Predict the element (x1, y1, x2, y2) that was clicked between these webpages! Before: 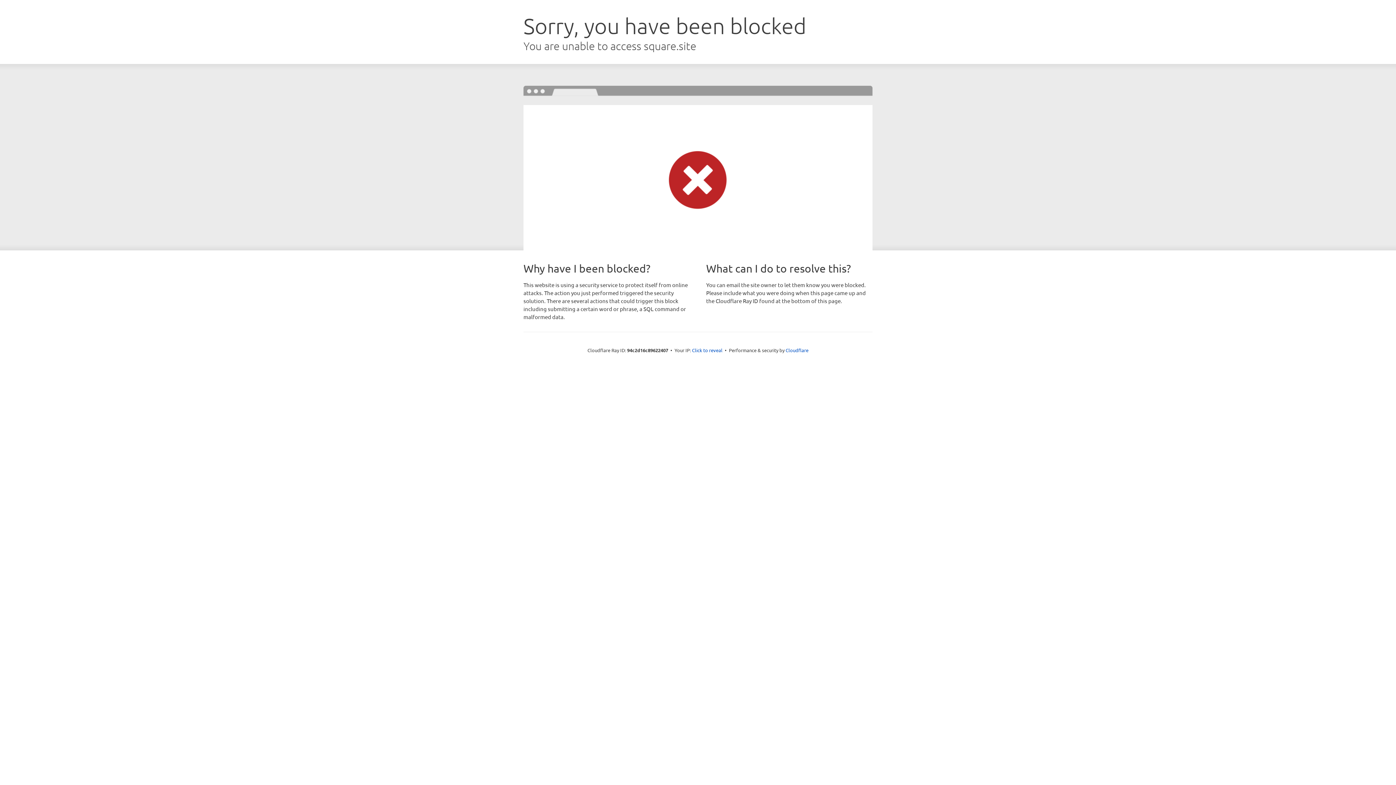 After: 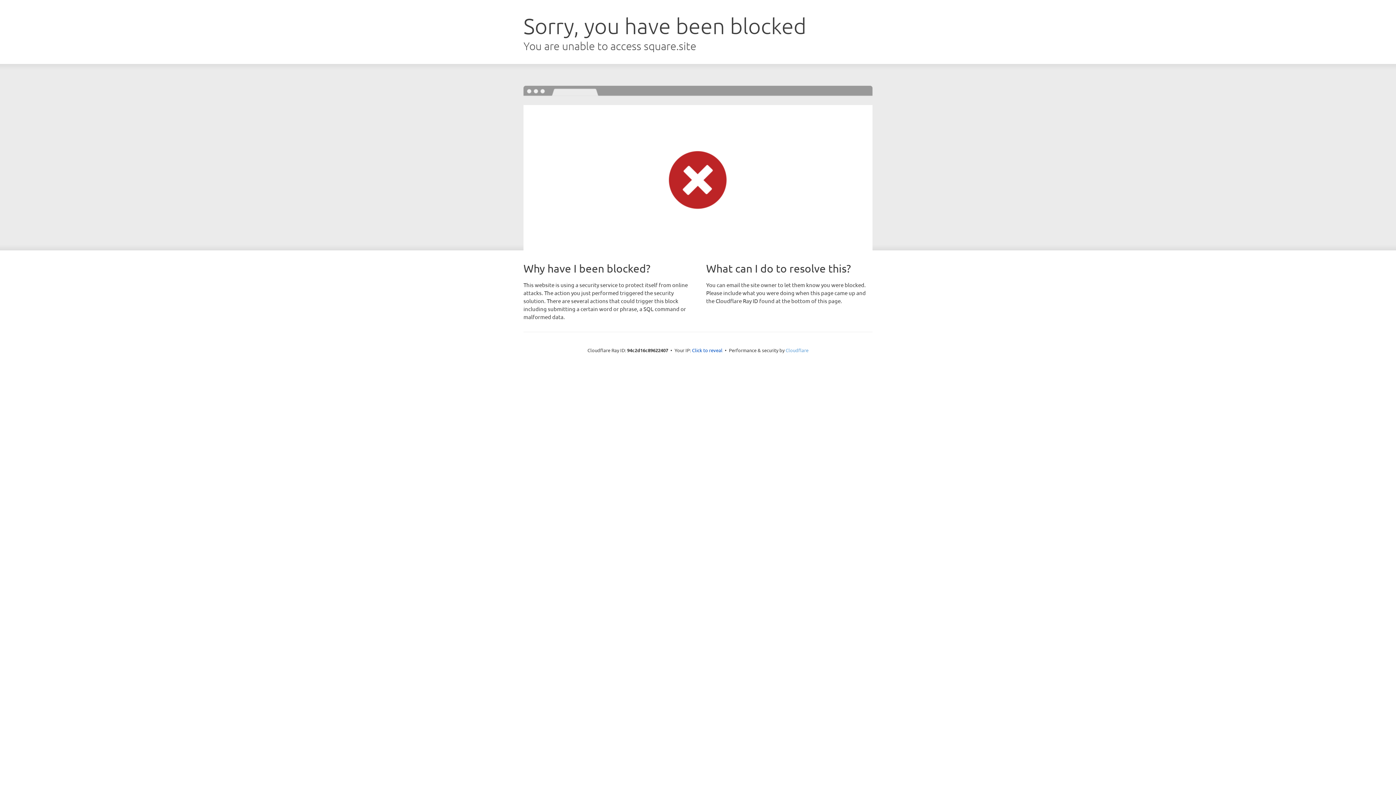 Action: bbox: (785, 347, 808, 353) label: Cloudflare